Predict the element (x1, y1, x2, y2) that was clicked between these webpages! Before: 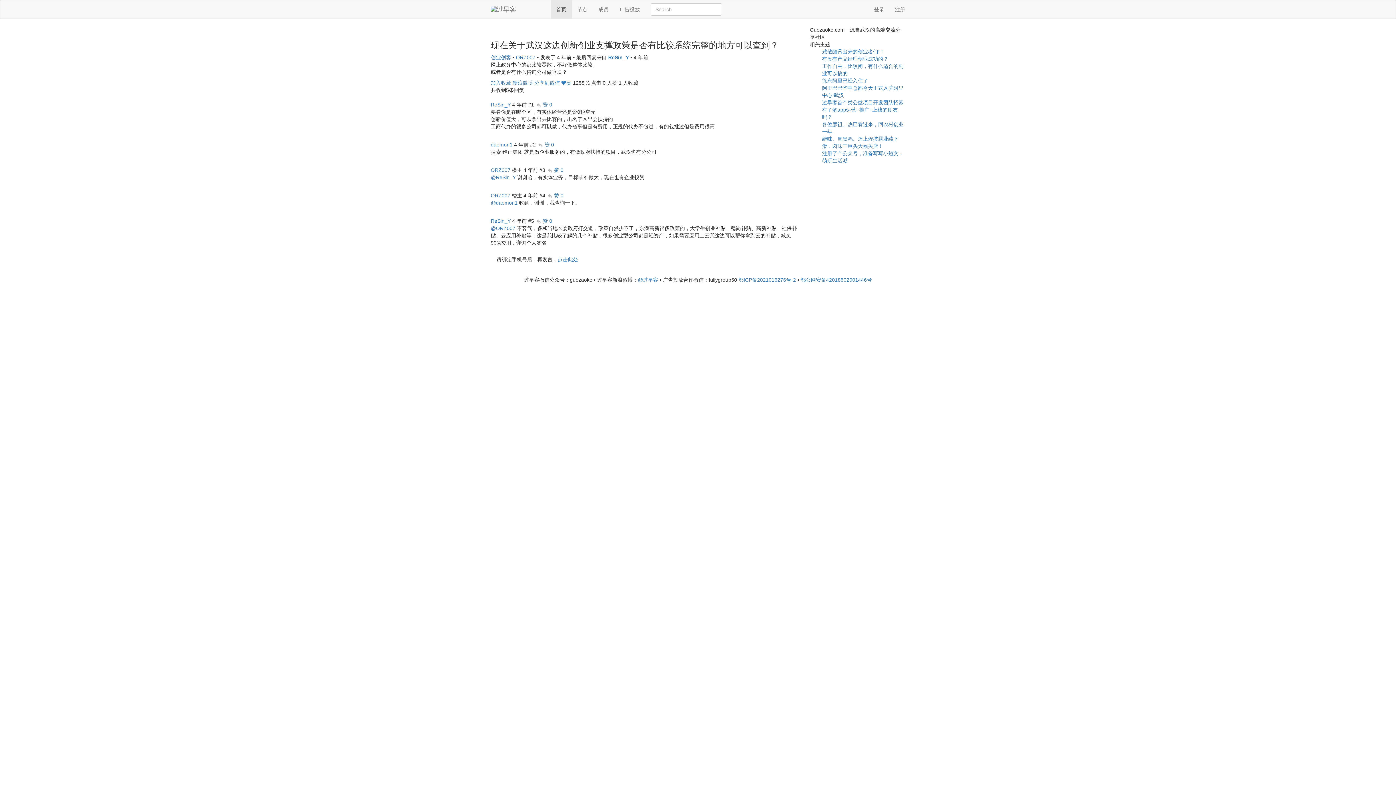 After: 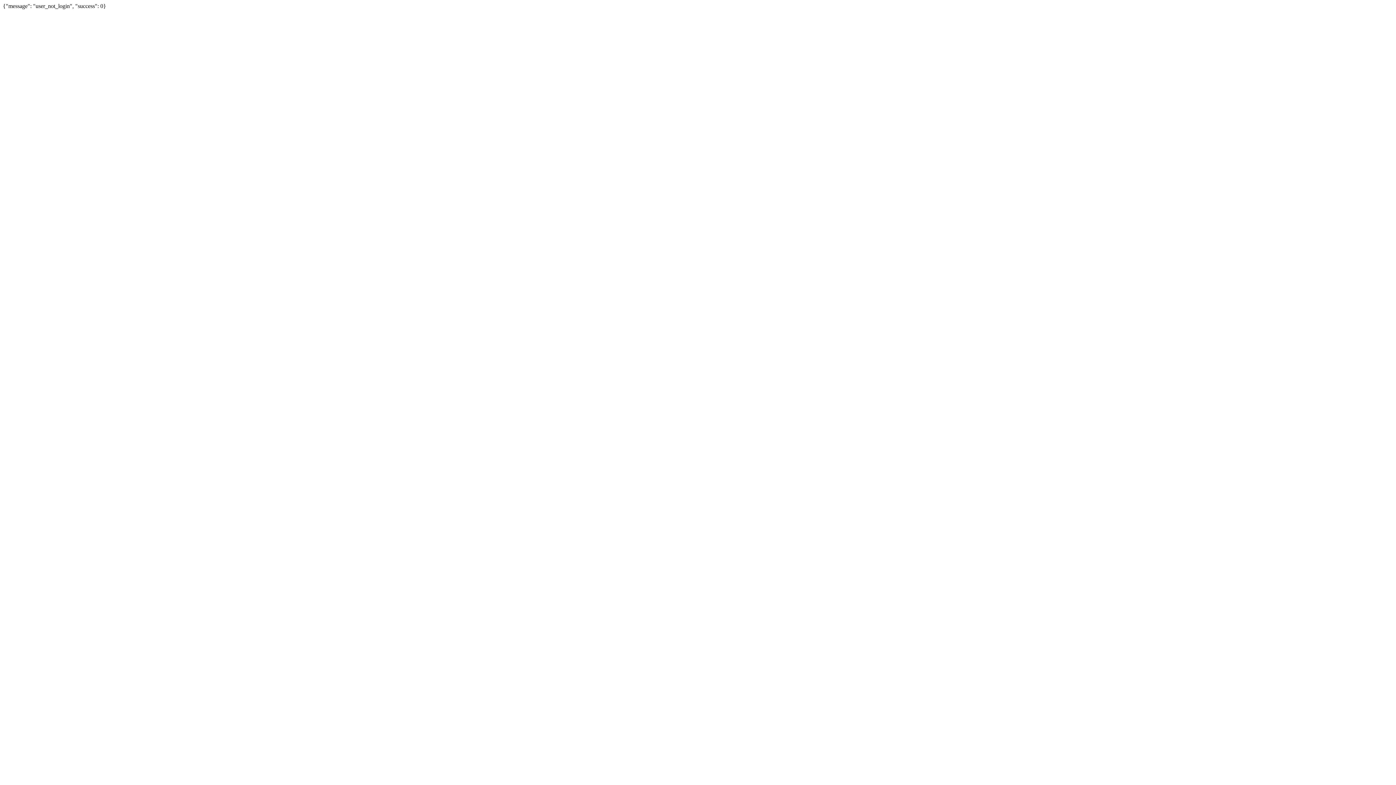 Action: bbox: (542, 218, 552, 224) label: 赞 0